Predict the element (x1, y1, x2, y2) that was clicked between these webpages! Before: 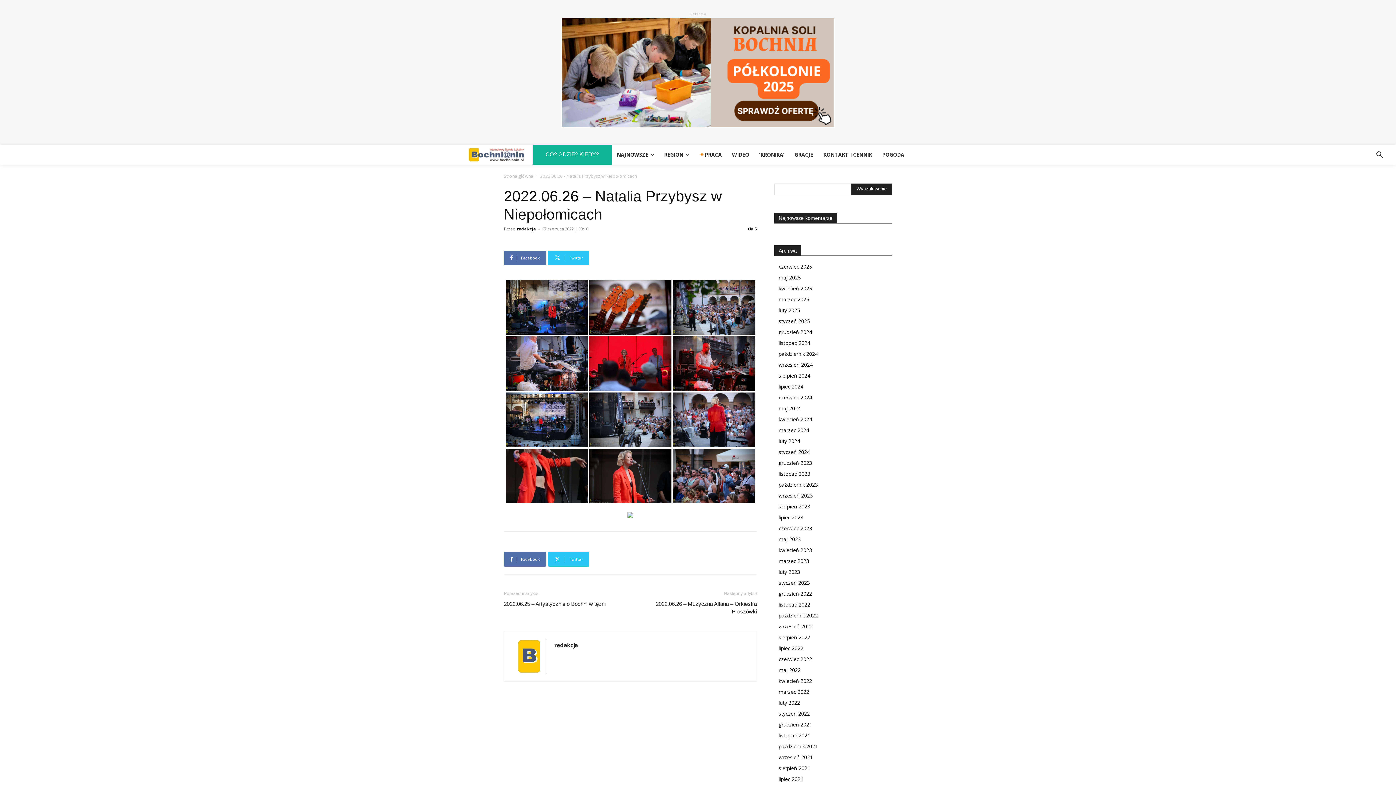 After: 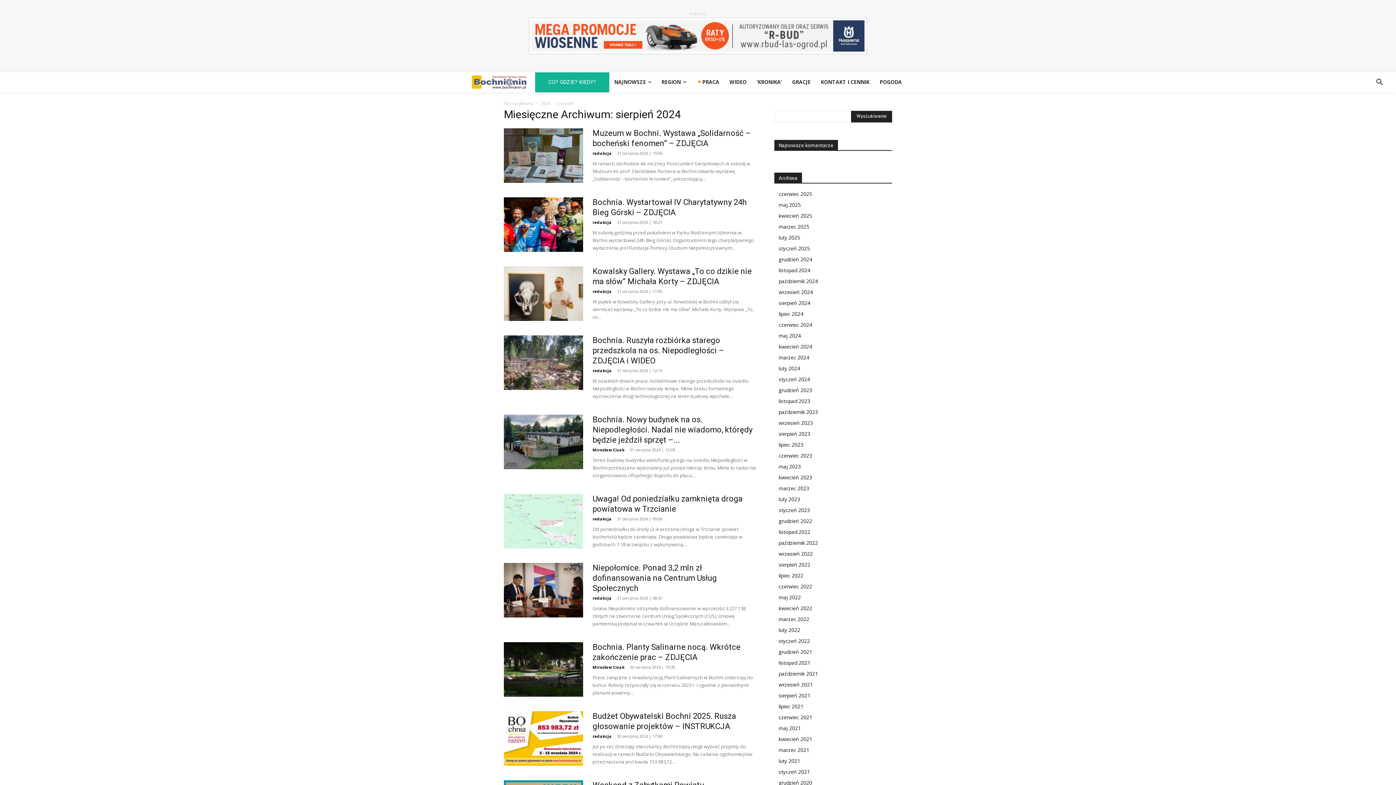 Action: bbox: (778, 372, 810, 379) label: sierpień 2024